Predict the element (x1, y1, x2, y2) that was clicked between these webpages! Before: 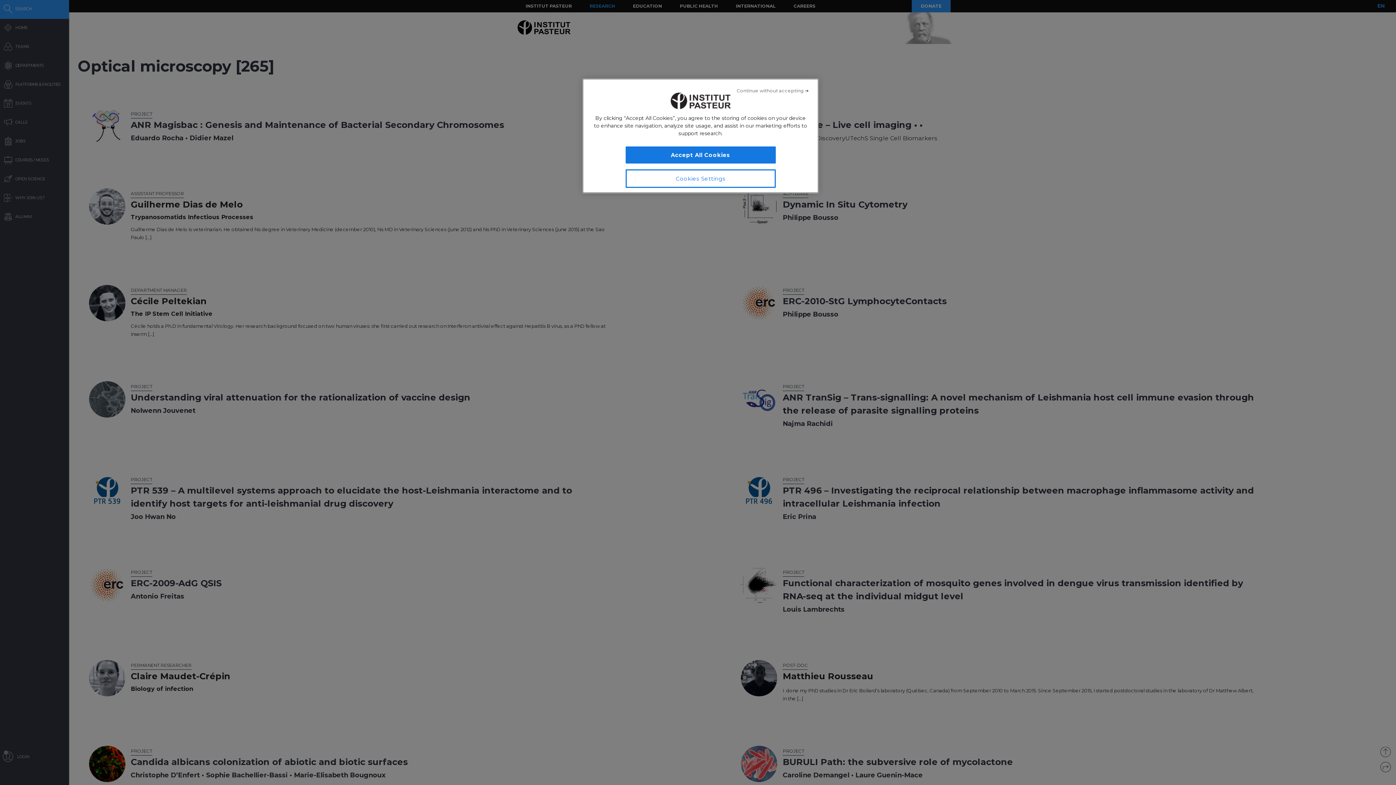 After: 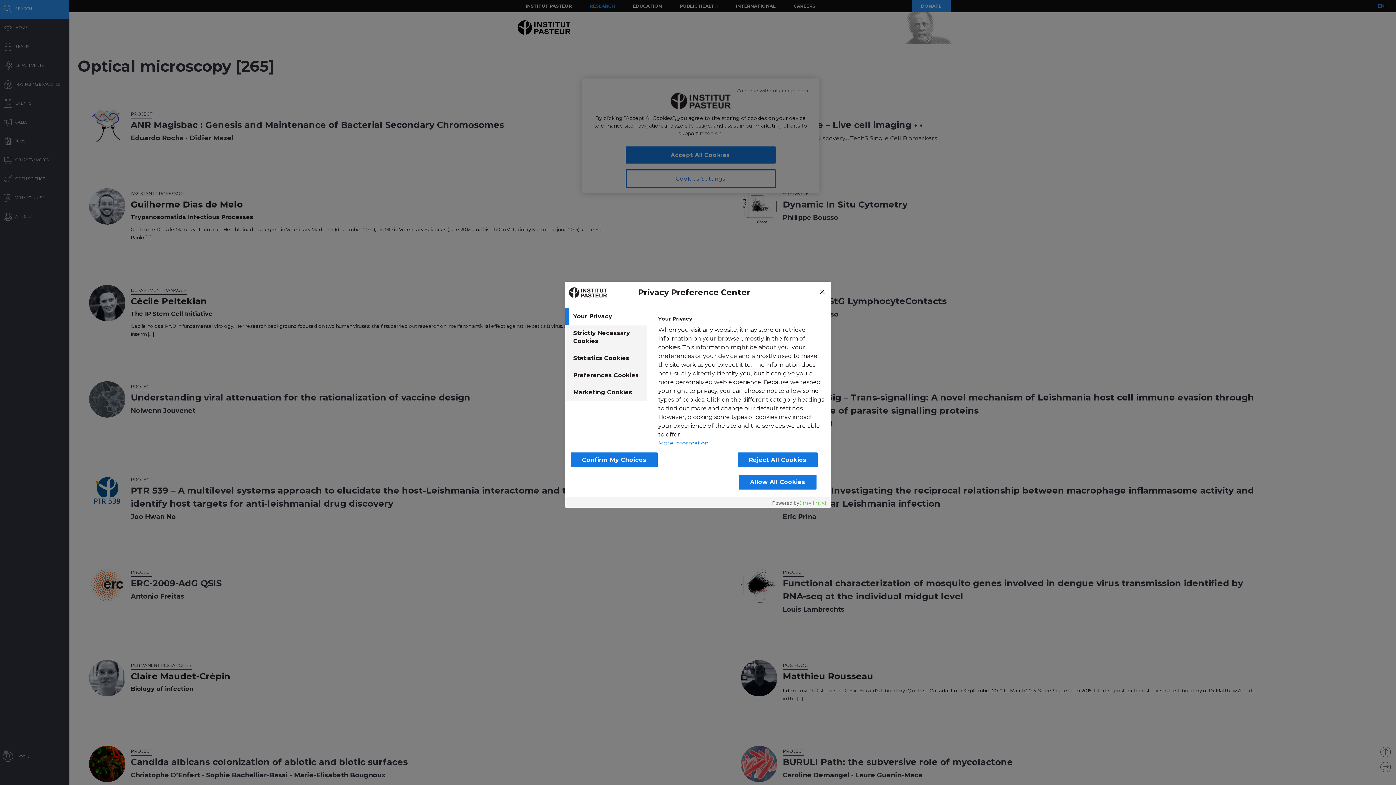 Action: bbox: (625, 169, 775, 188) label: Cookies Settings